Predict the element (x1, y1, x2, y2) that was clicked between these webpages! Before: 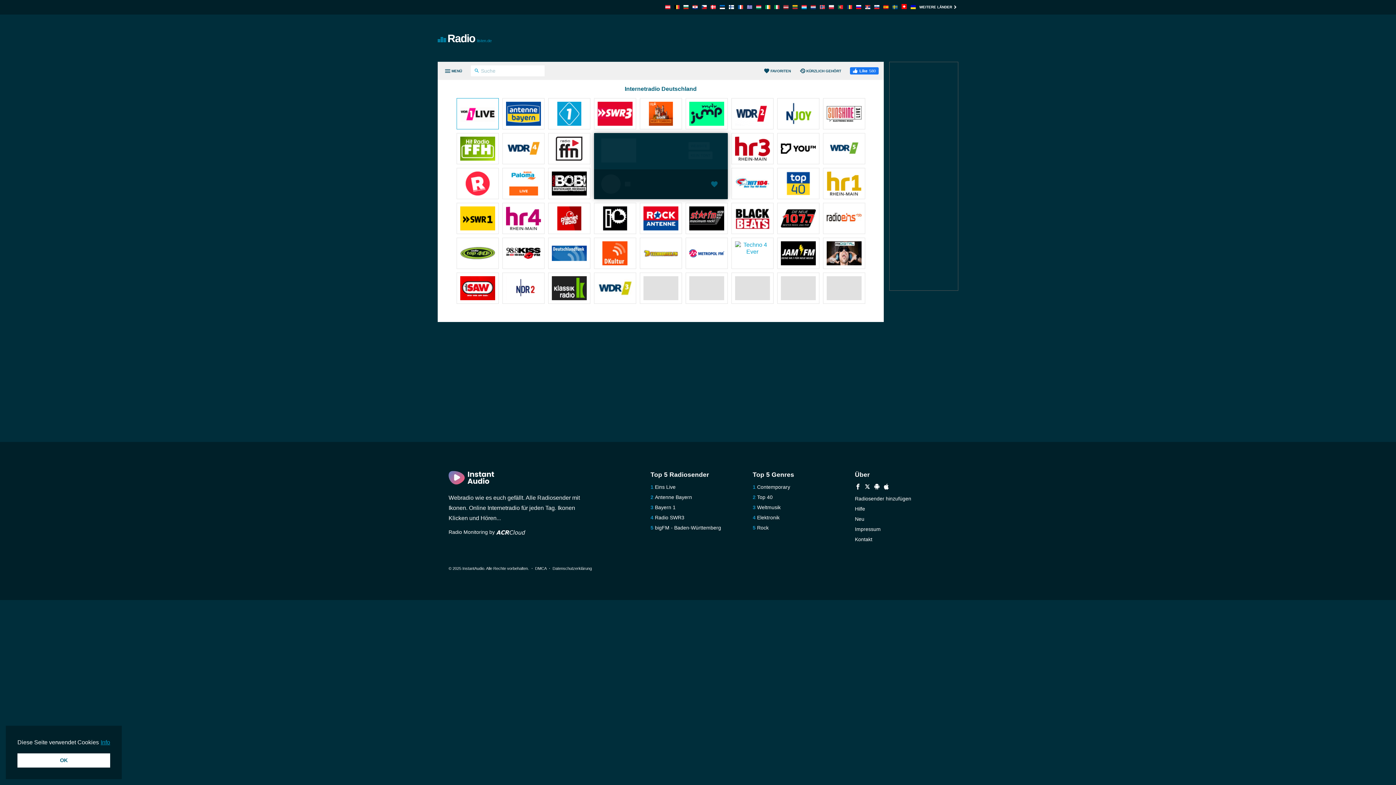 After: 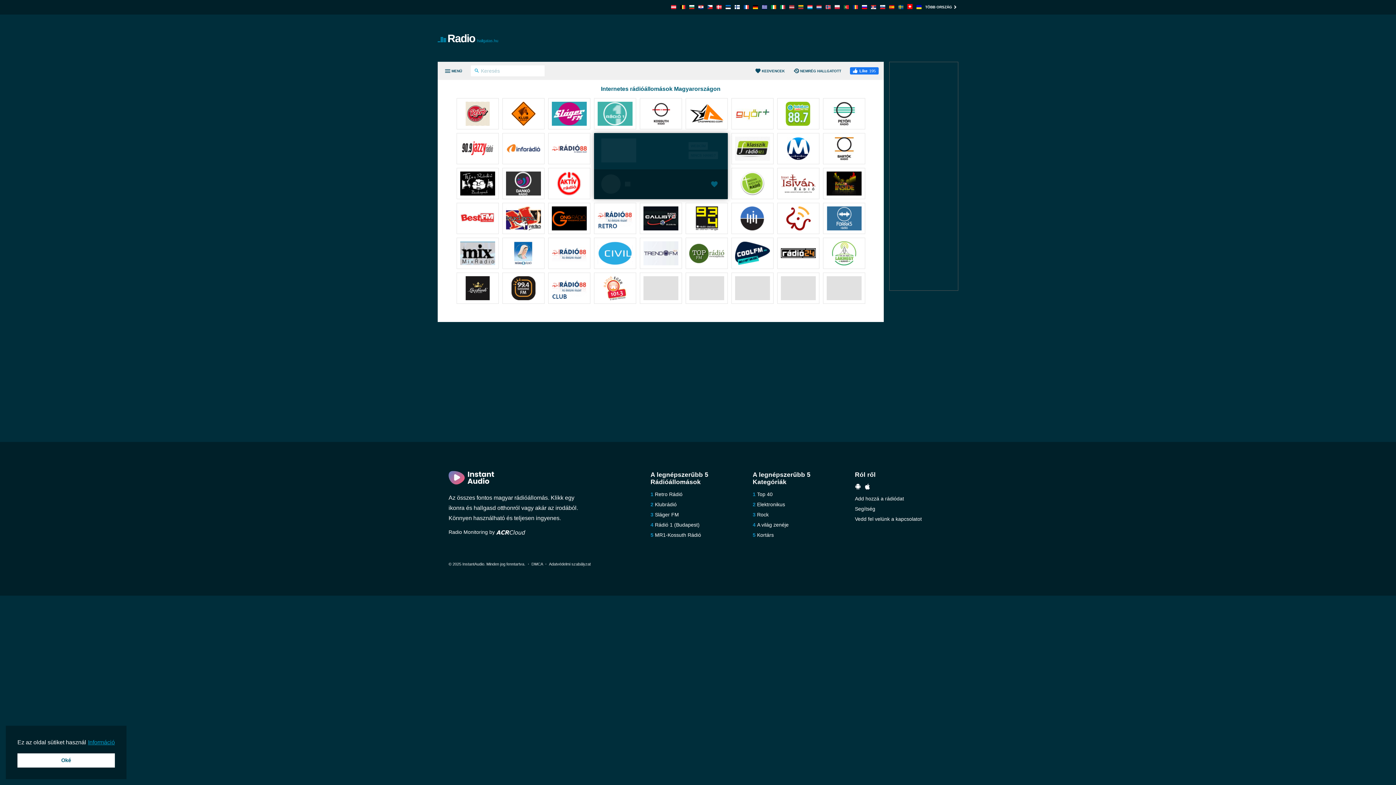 Action: bbox: (756, 4, 761, 10)